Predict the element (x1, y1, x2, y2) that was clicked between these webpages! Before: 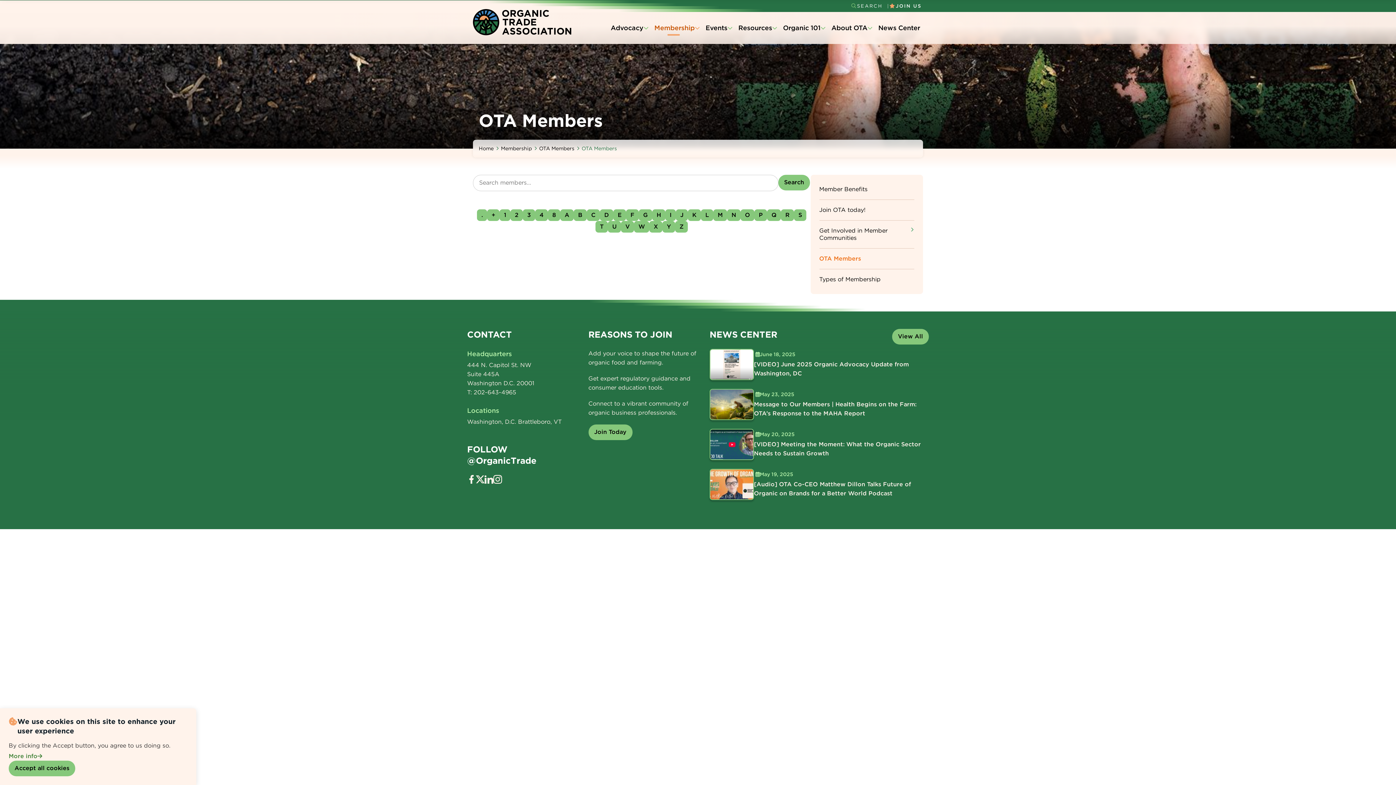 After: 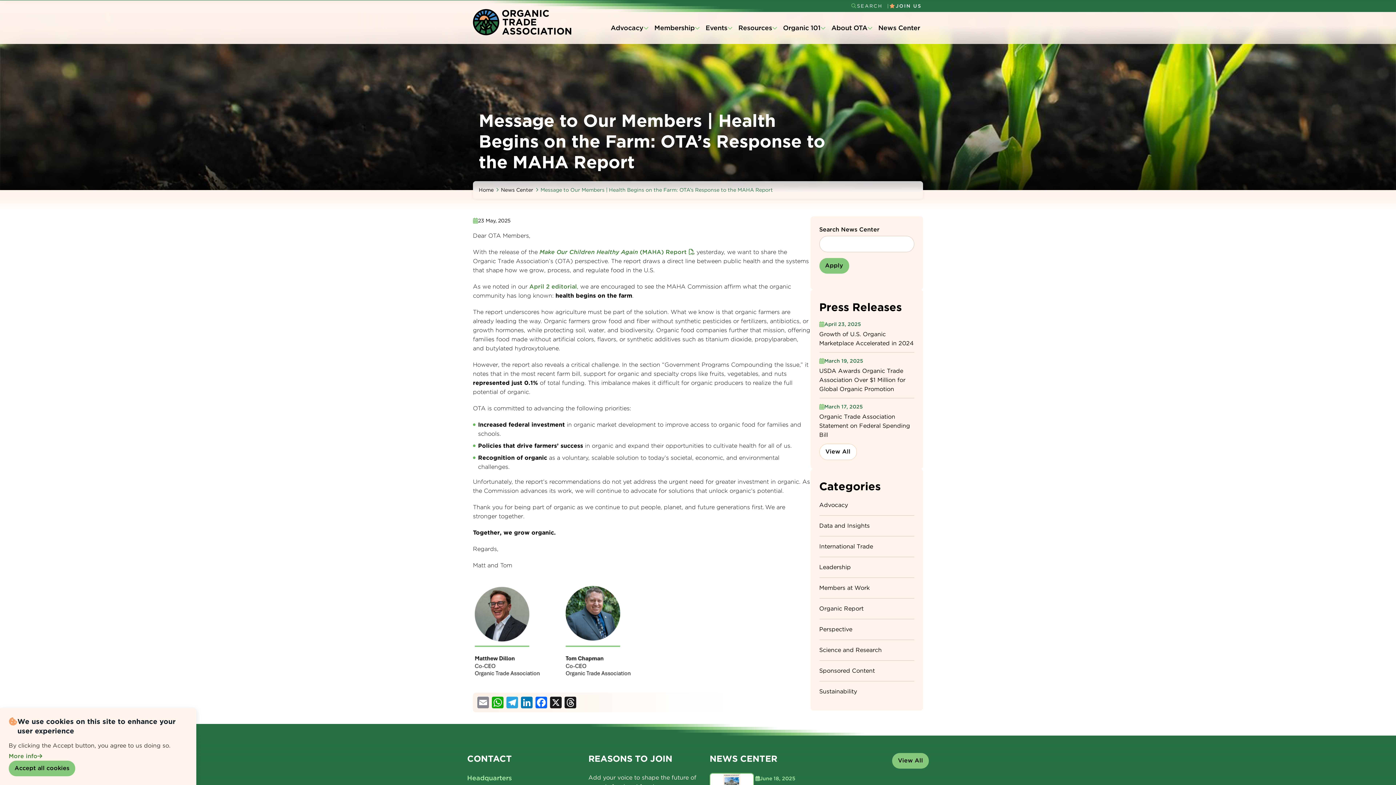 Action: label:  OTA’s Response to the MAHA Report bbox: (709, 389, 929, 420)